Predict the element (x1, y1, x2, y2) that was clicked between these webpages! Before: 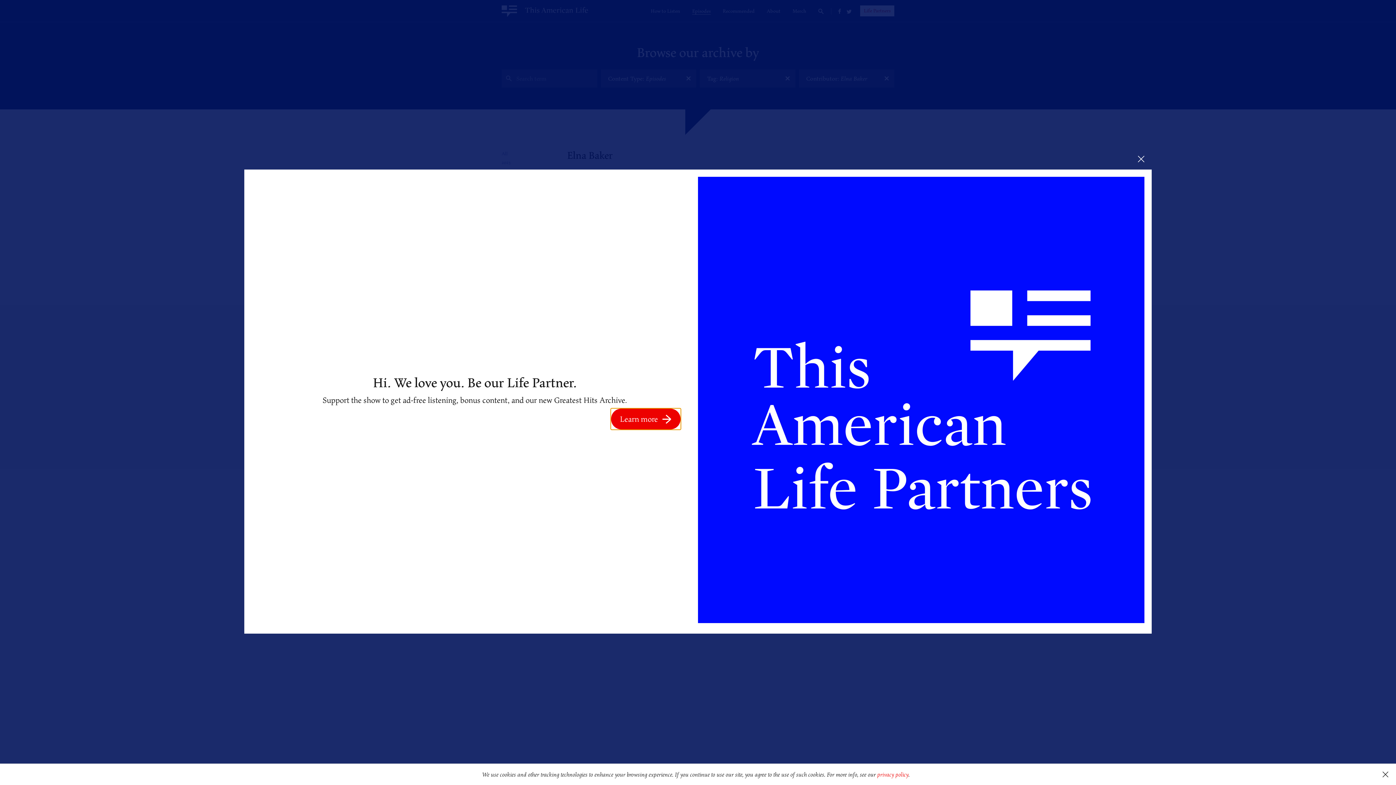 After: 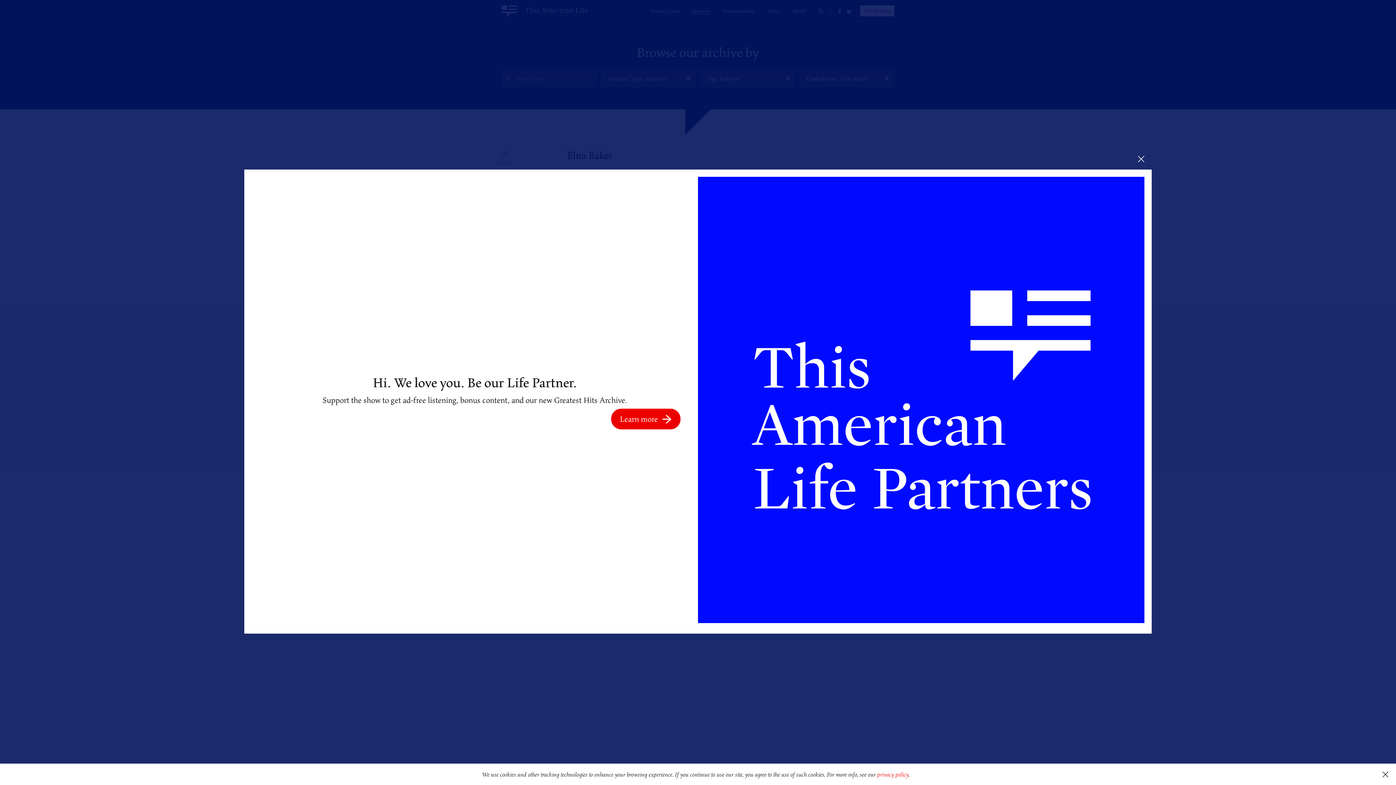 Action: bbox: (698, 176, 1144, 626)